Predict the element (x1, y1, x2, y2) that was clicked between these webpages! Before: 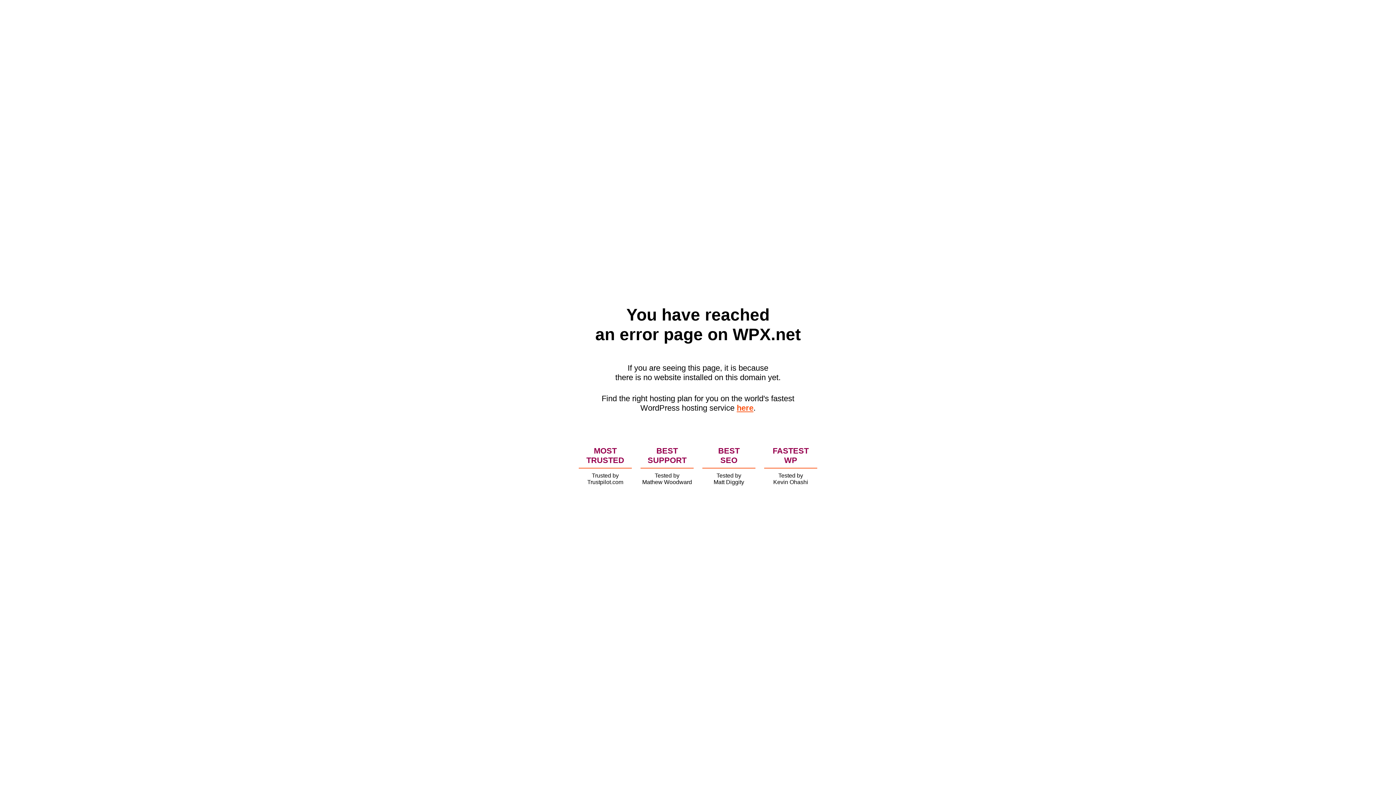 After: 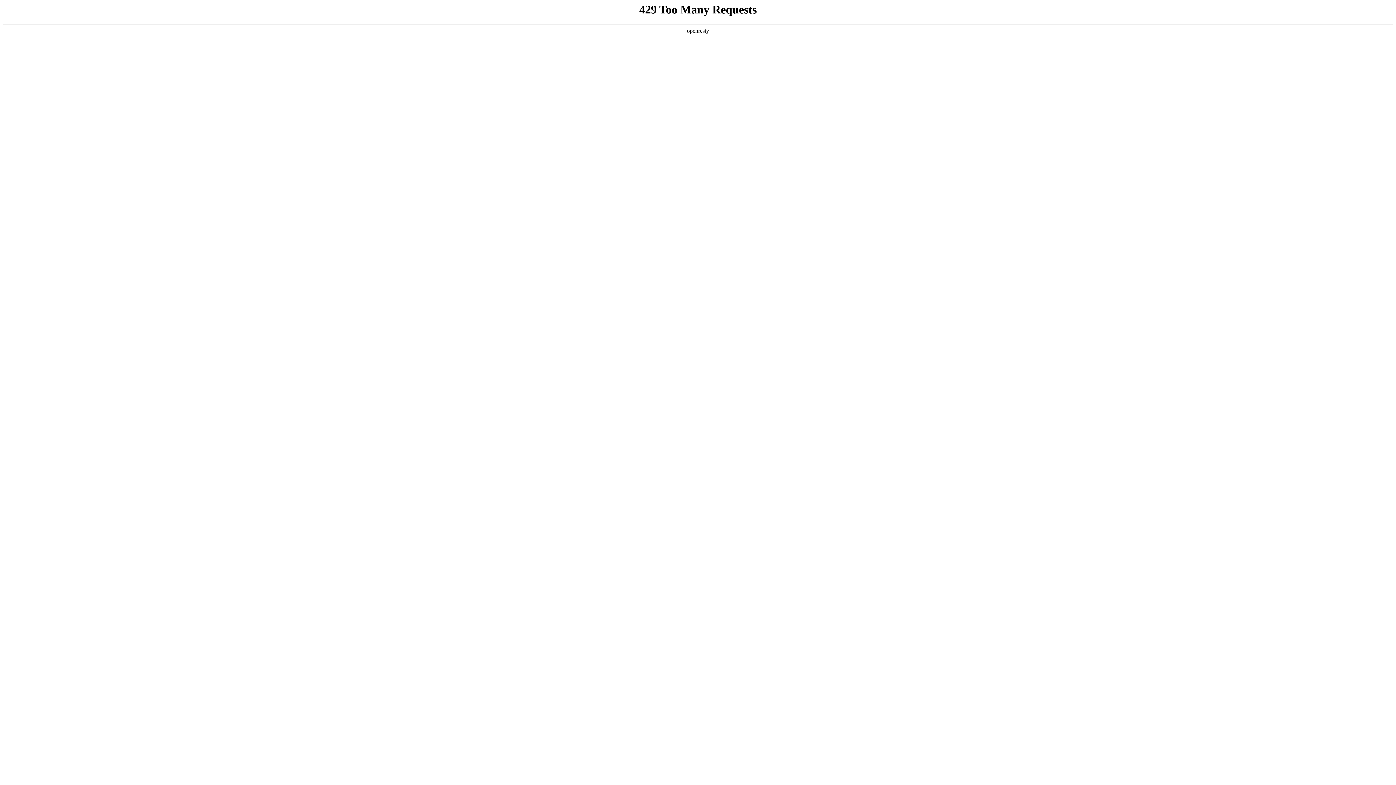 Action: label: here bbox: (736, 403, 753, 412)